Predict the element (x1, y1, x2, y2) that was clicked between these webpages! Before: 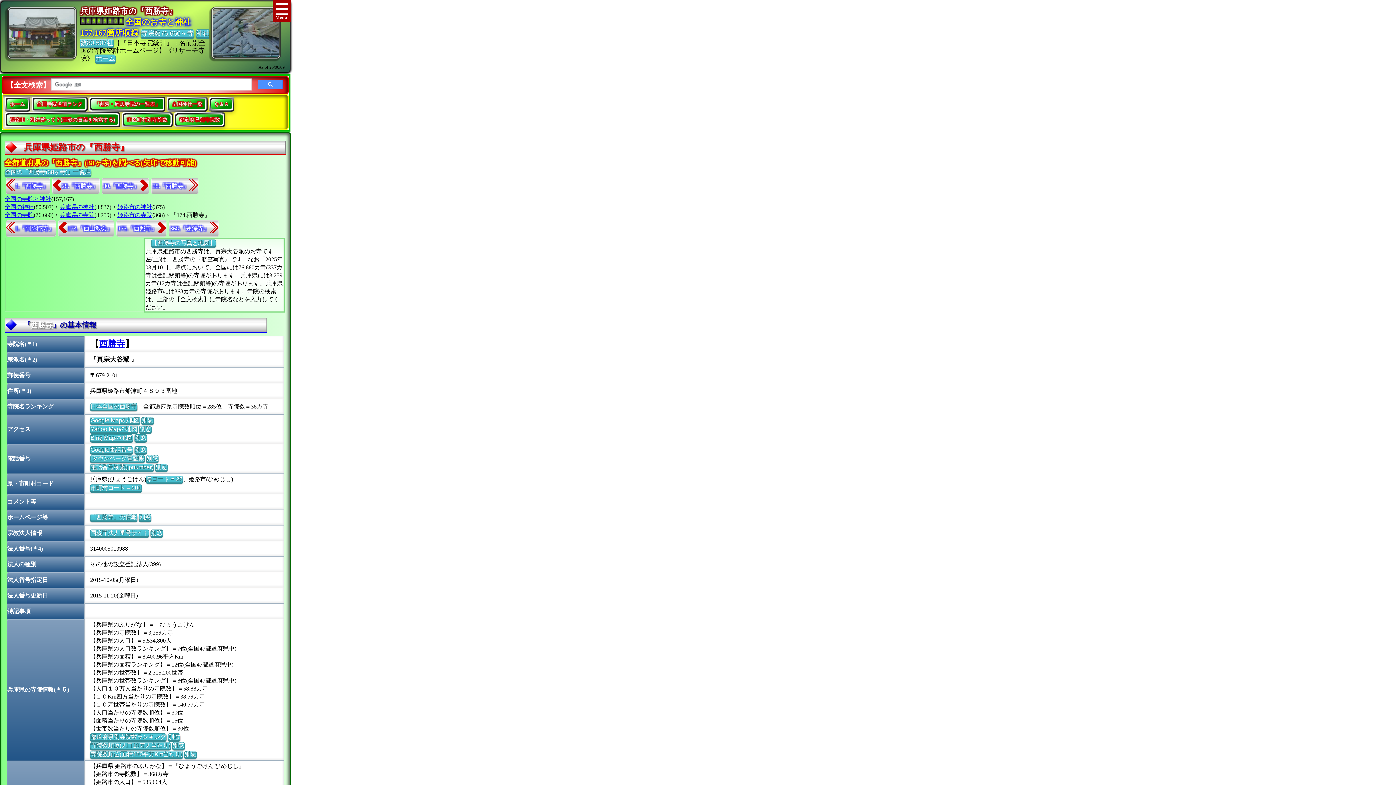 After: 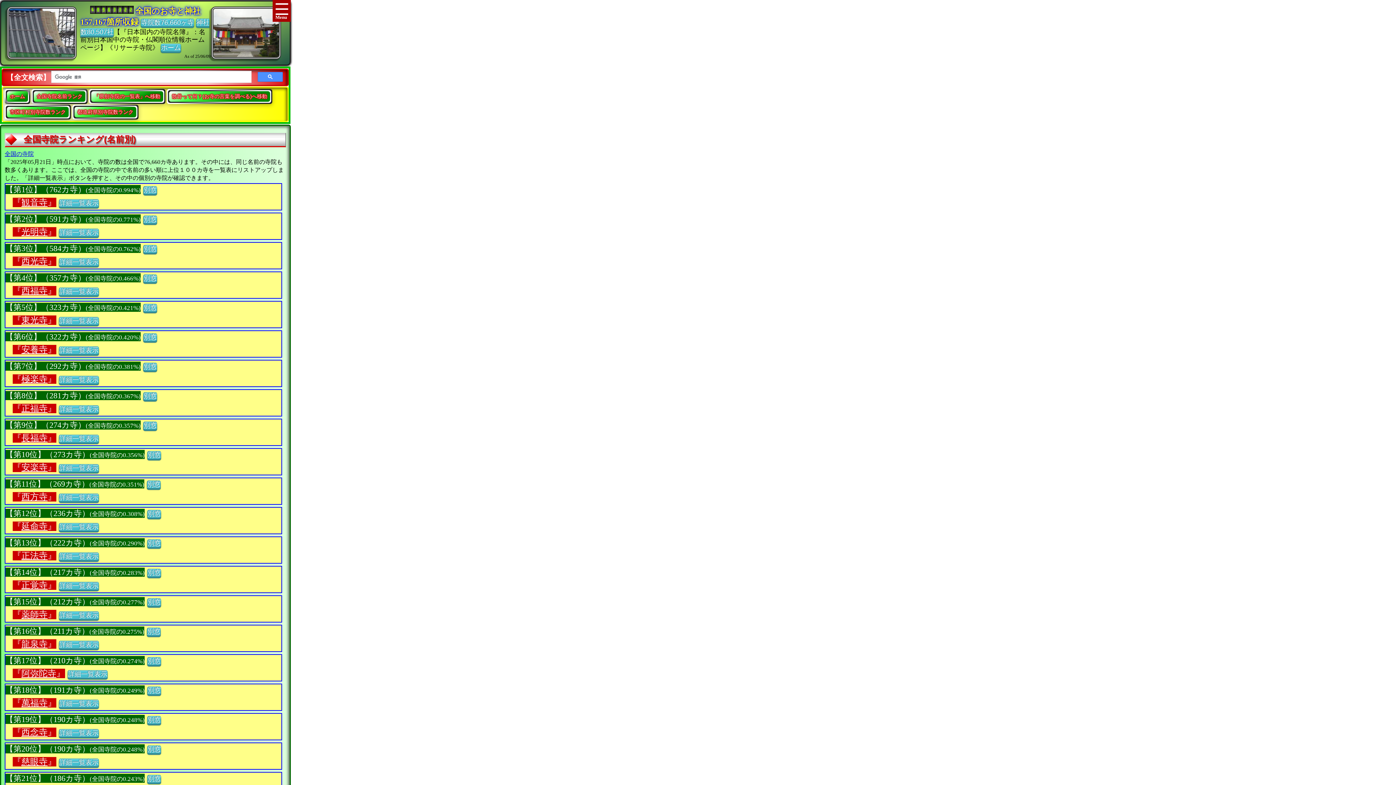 Action: bbox: (33, 98, 85, 109) label: 全国寺院名前ランク